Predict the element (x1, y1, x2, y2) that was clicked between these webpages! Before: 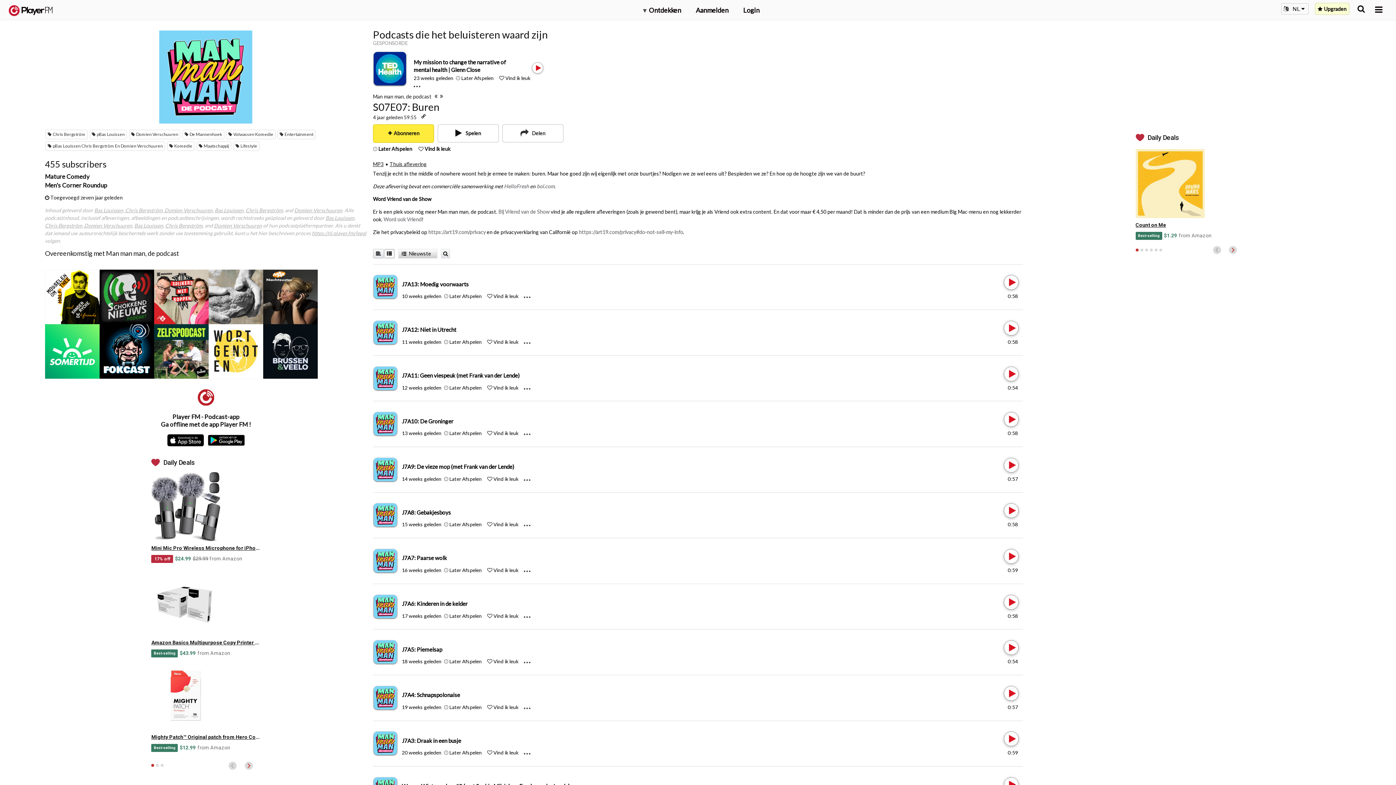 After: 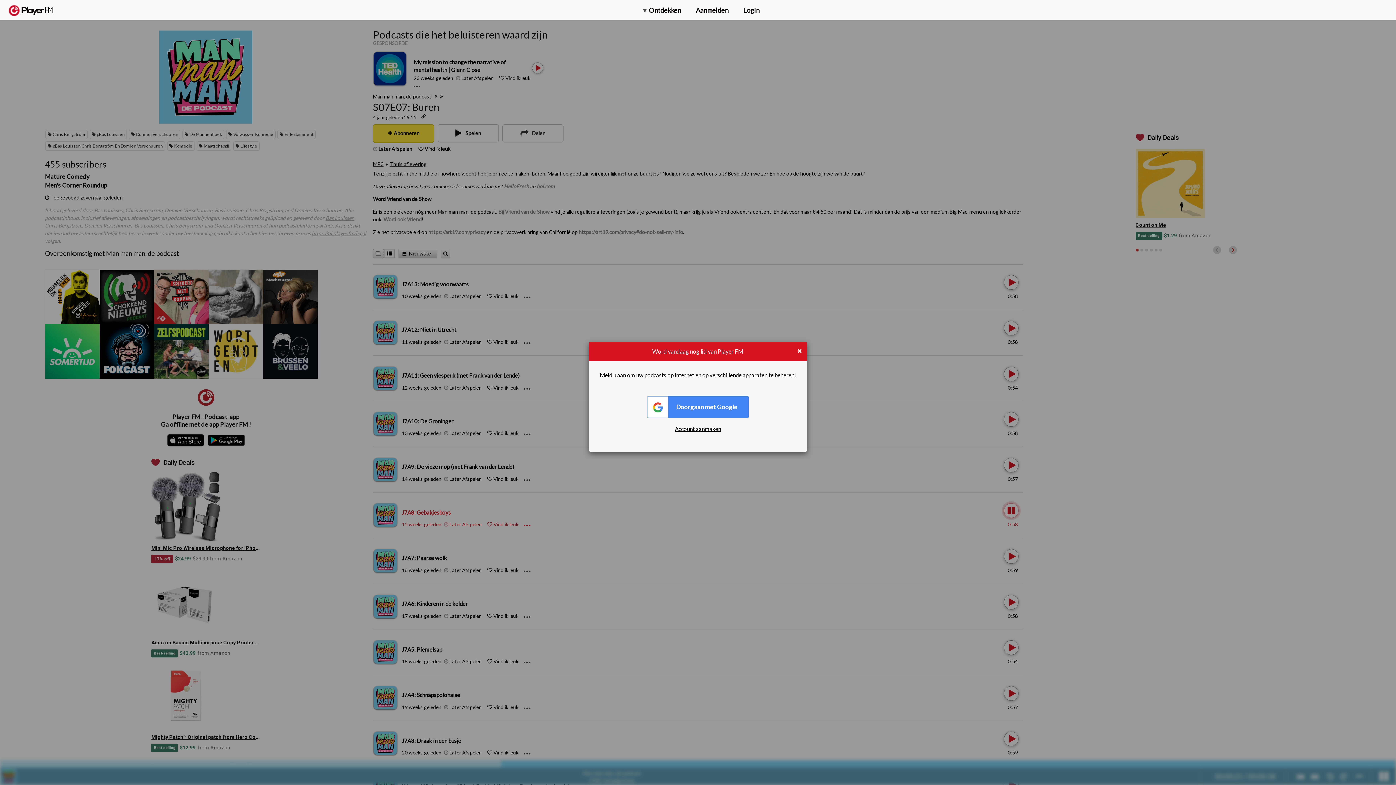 Action: bbox: (1004, 503, 1017, 518) label: Play